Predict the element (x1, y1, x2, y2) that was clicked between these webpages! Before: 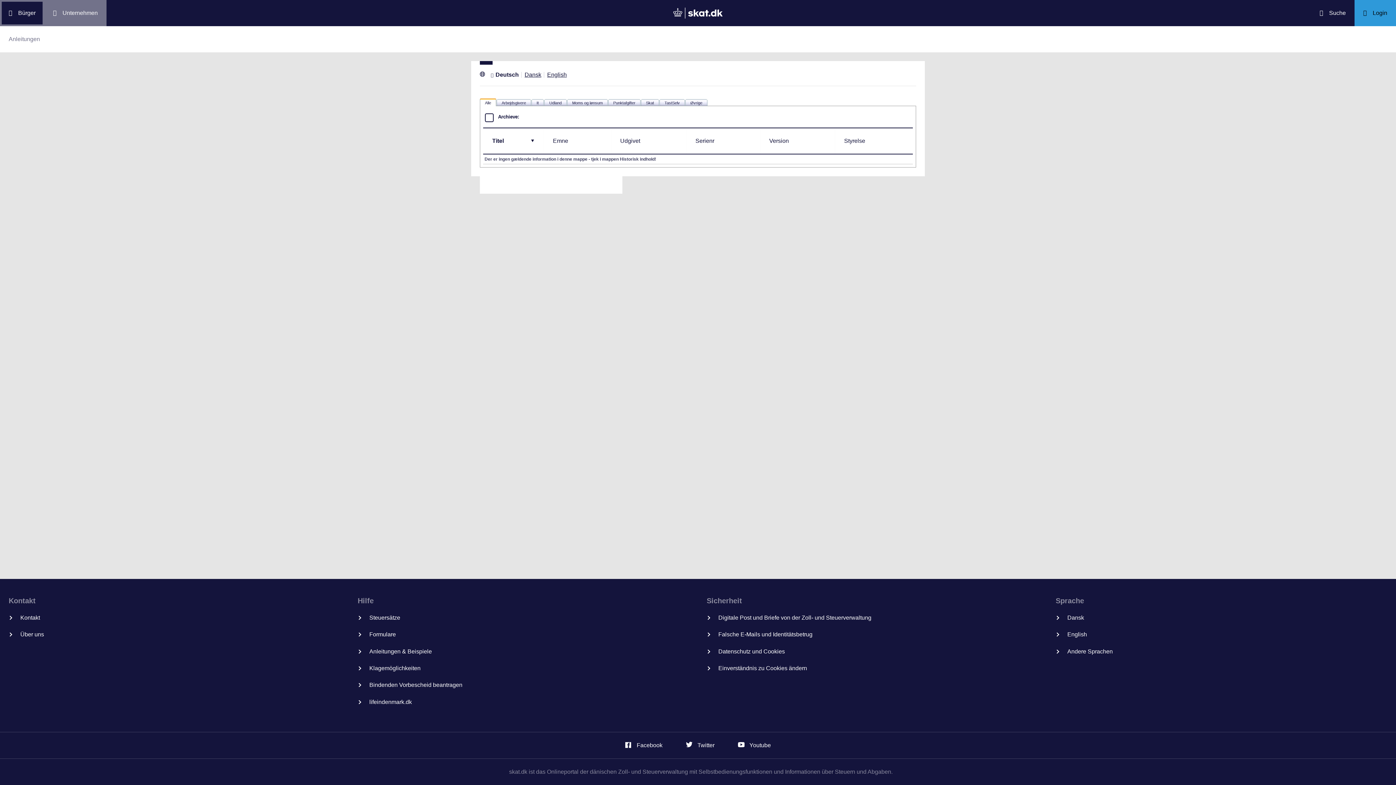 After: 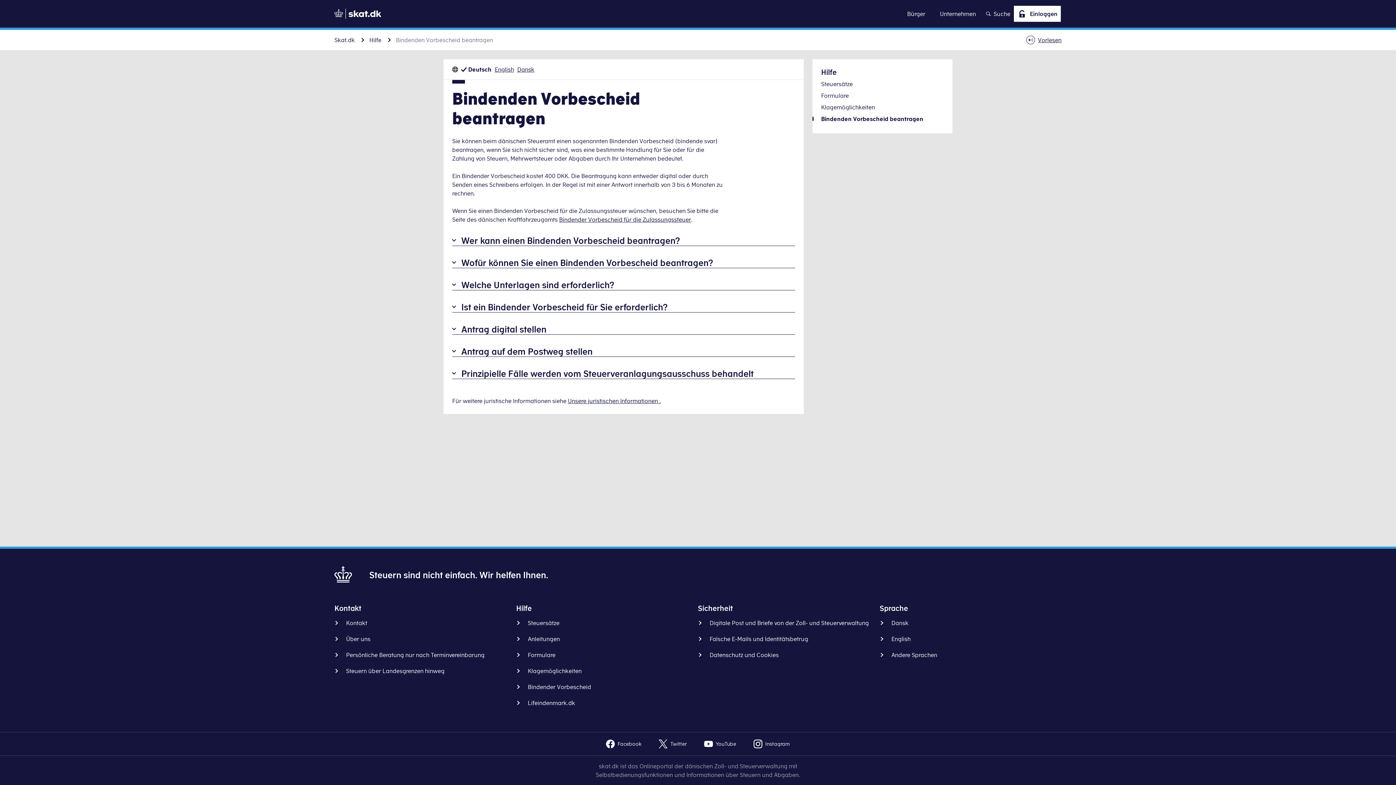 Action: label: Bindenden Vorbescheid beantragen bbox: (357, 681, 468, 689)